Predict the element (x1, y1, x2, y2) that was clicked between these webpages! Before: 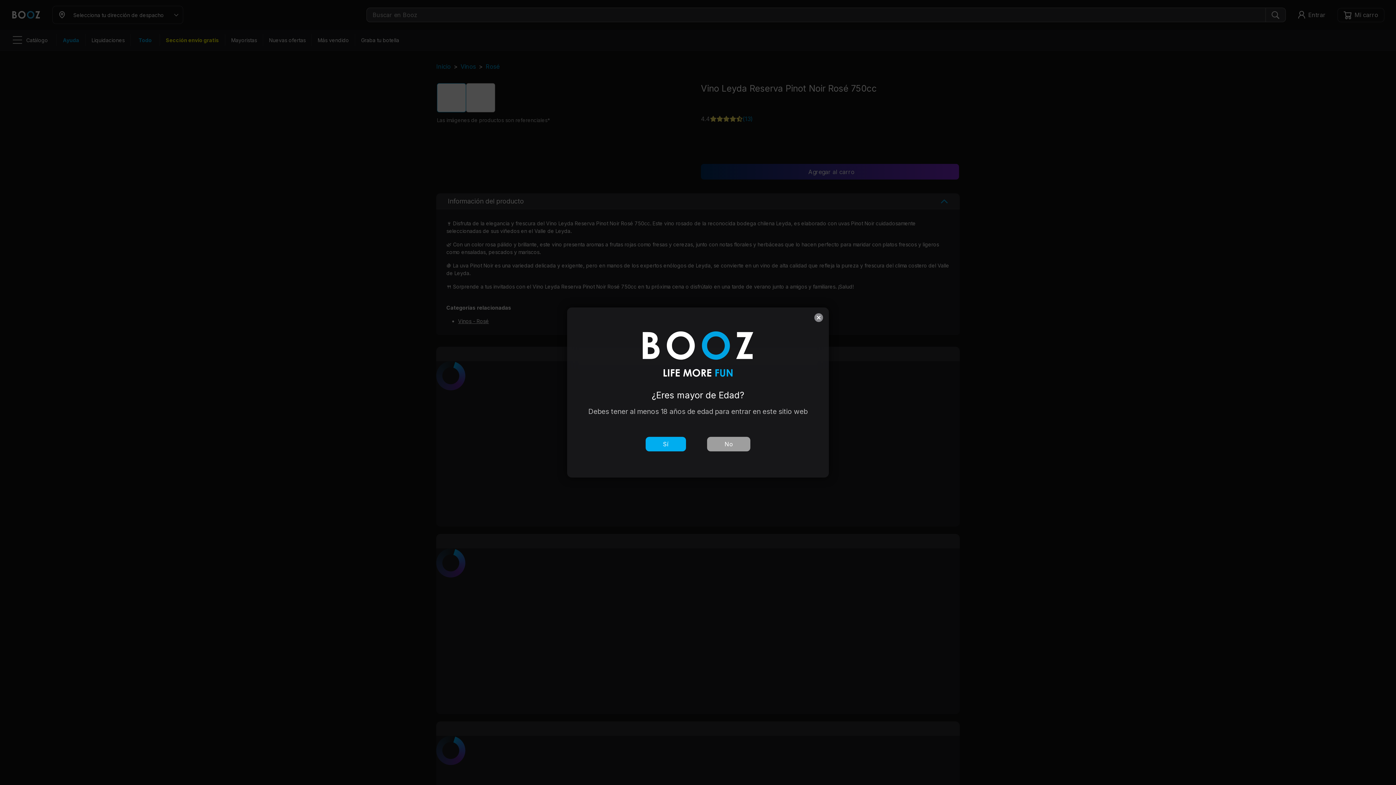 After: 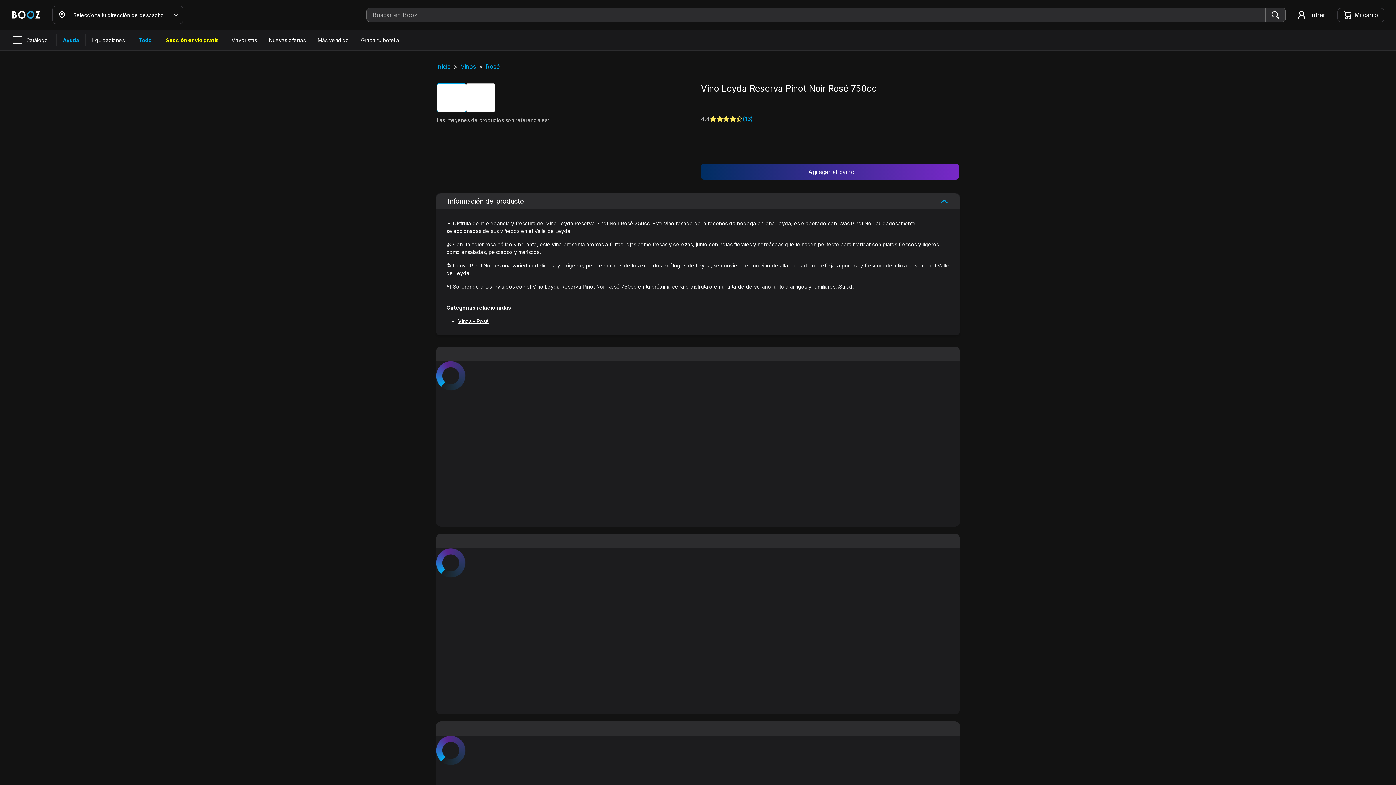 Action: label: Sí bbox: (645, 437, 686, 451)